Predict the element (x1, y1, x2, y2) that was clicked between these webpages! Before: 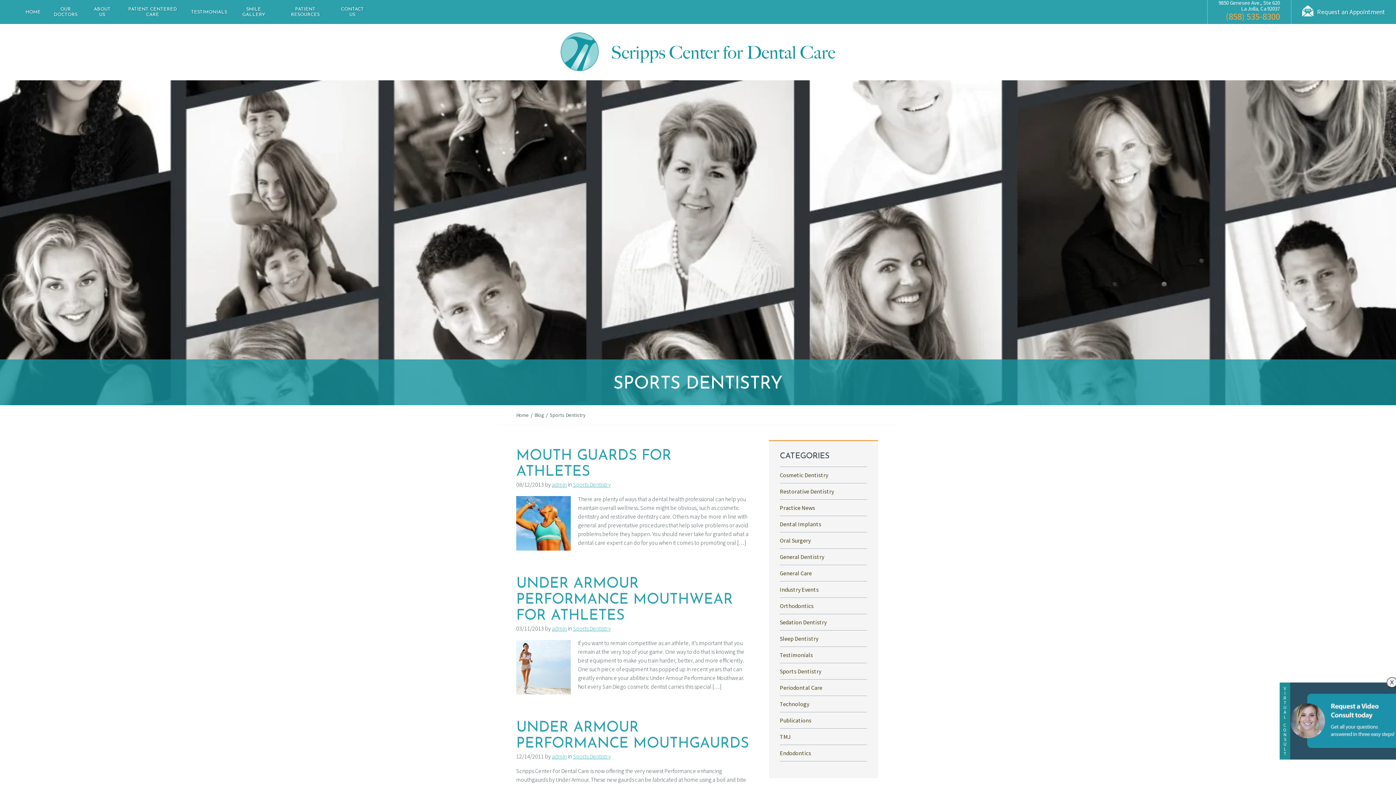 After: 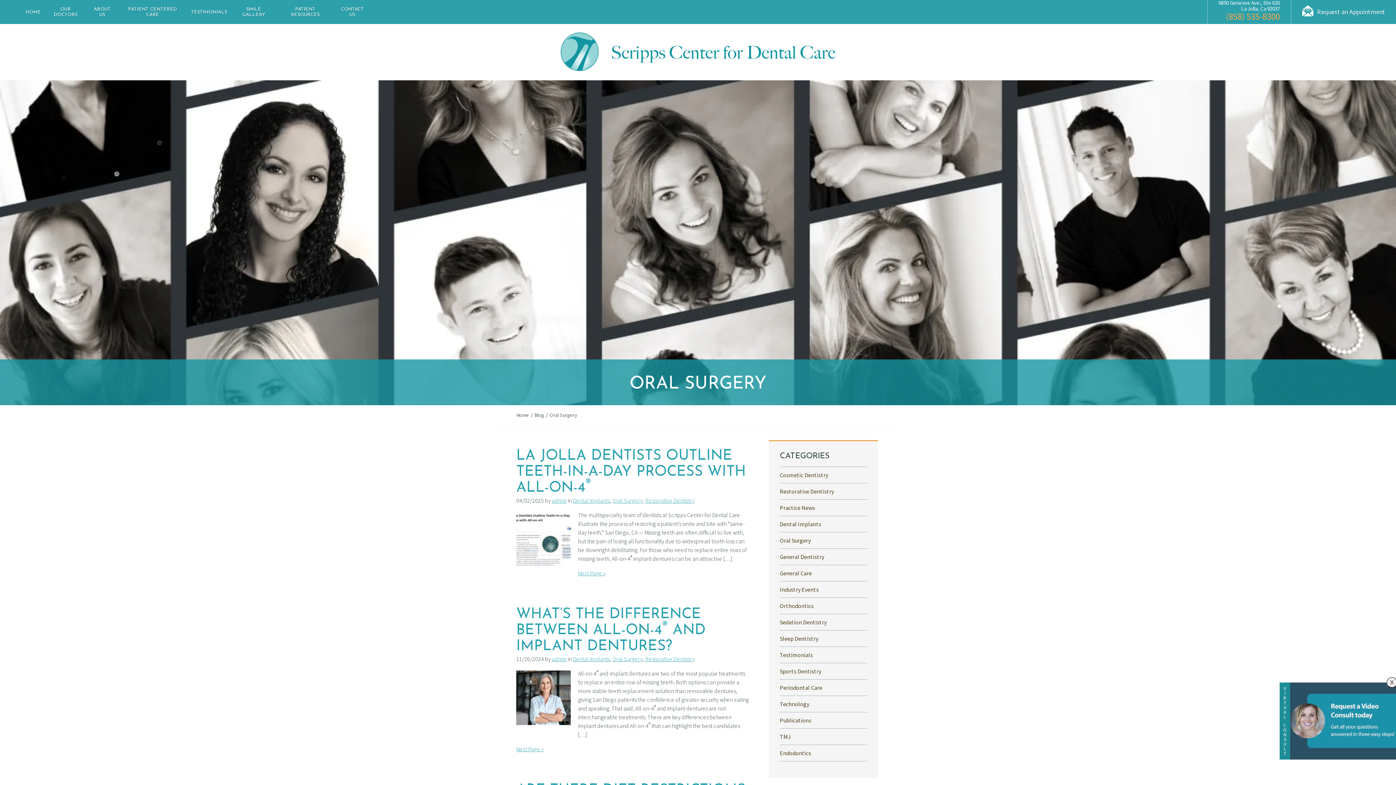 Action: label: Oral Surgery bbox: (780, 532, 867, 548)